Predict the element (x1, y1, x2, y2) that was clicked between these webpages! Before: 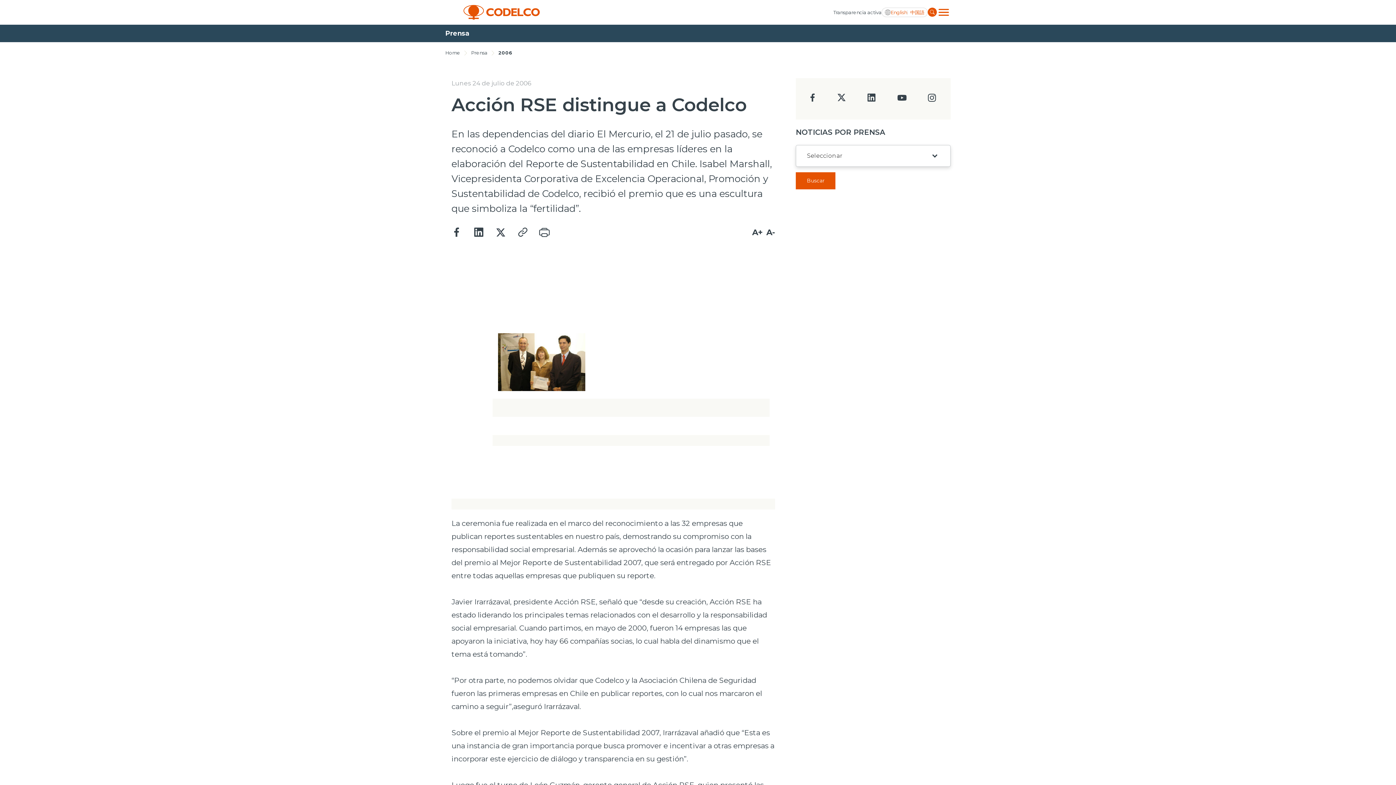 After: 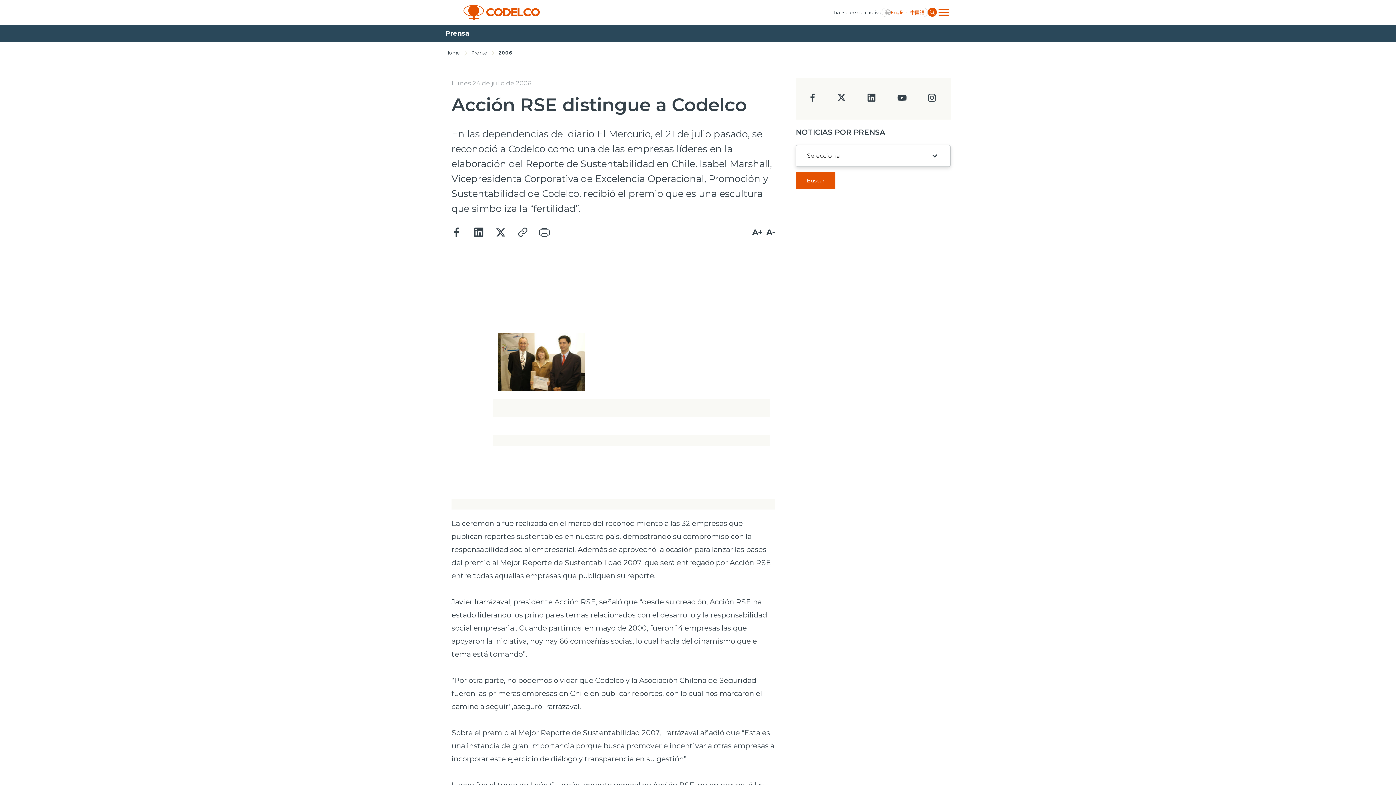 Action: bbox: (796, 172, 835, 189) label: Buscar